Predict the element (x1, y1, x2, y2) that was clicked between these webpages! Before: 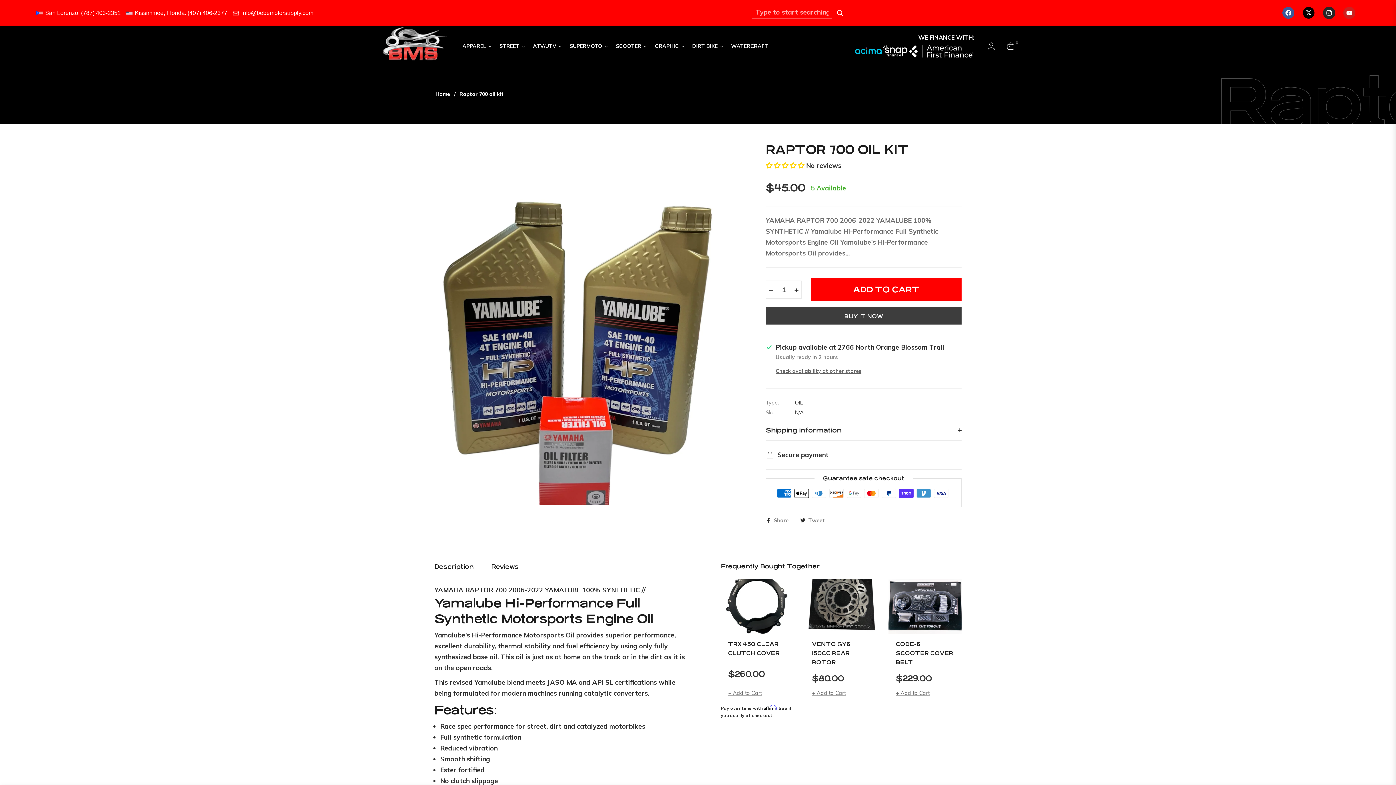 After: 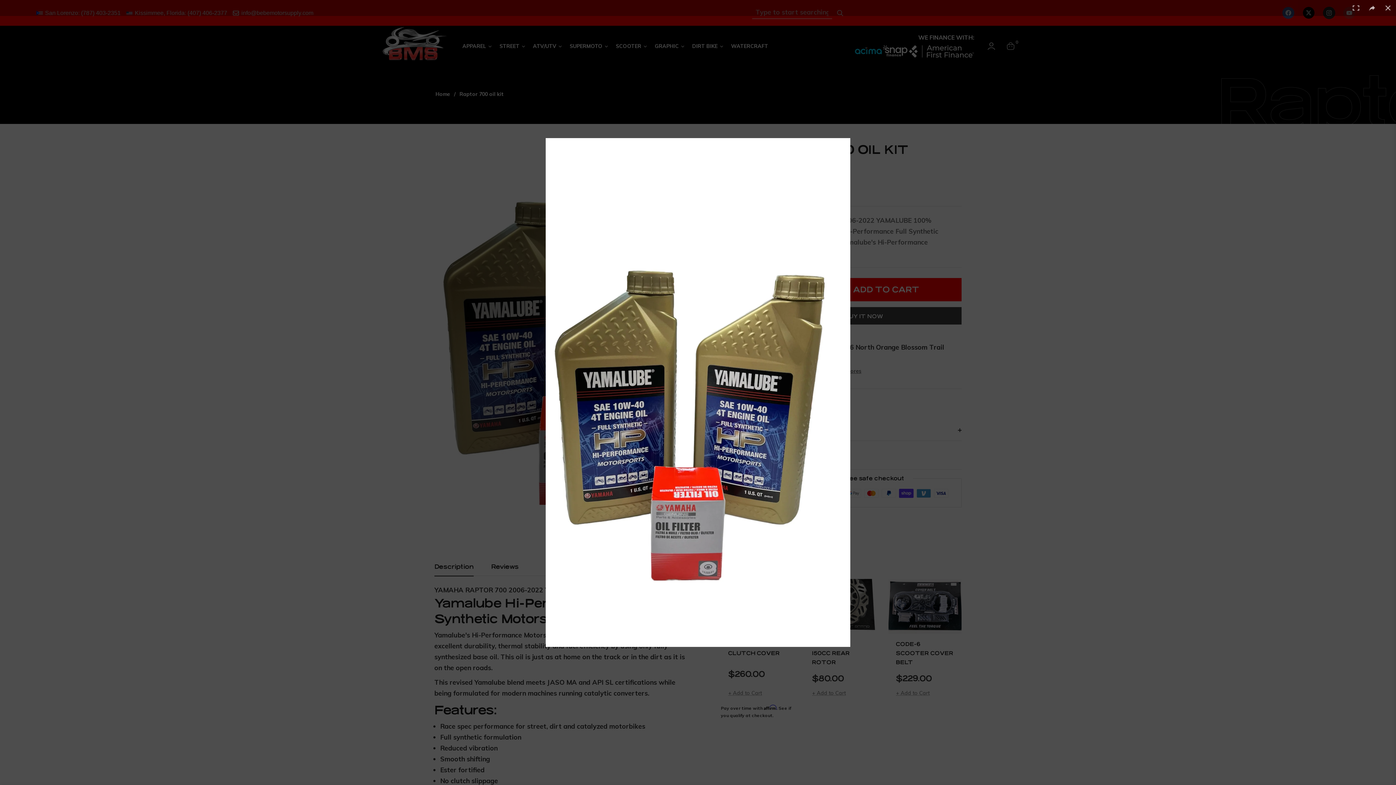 Action: bbox: (434, 141, 737, 505)